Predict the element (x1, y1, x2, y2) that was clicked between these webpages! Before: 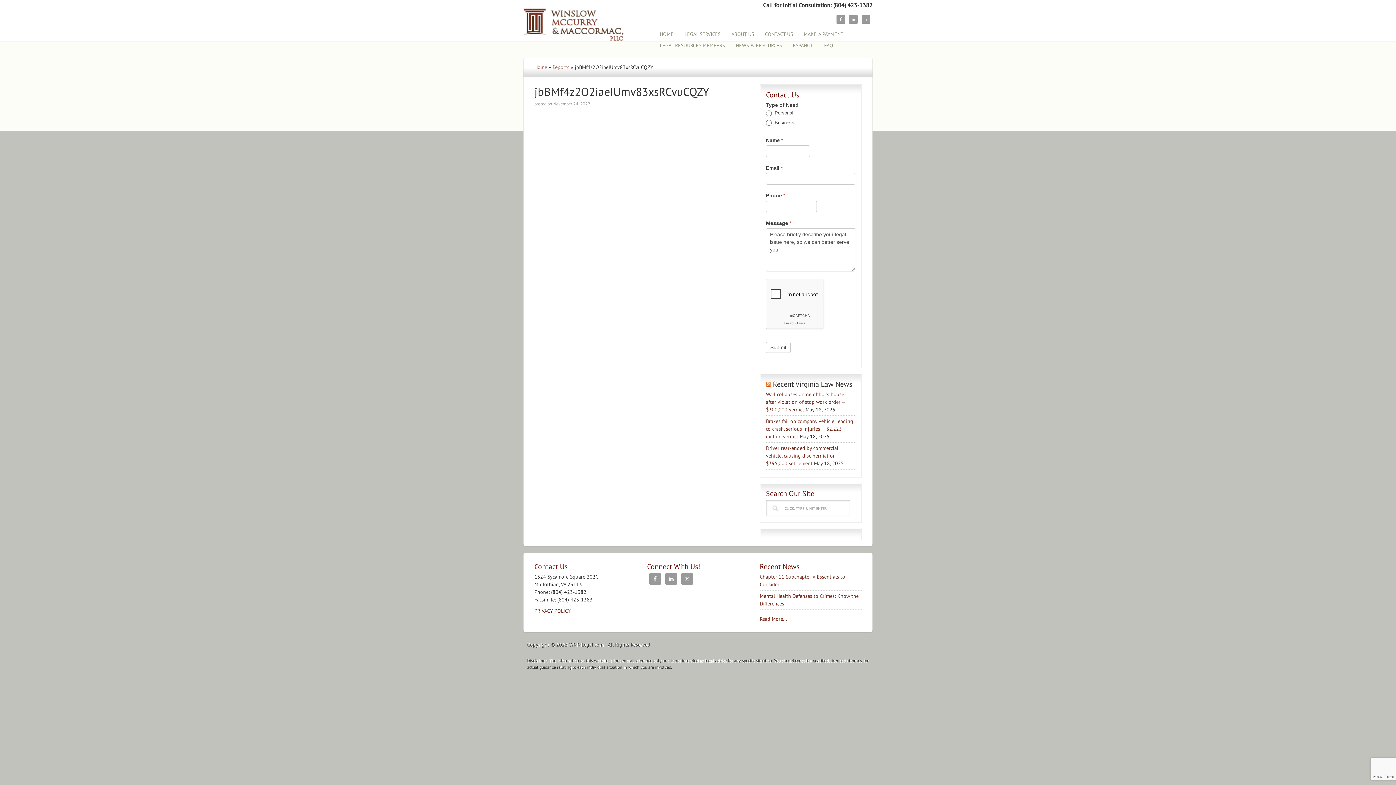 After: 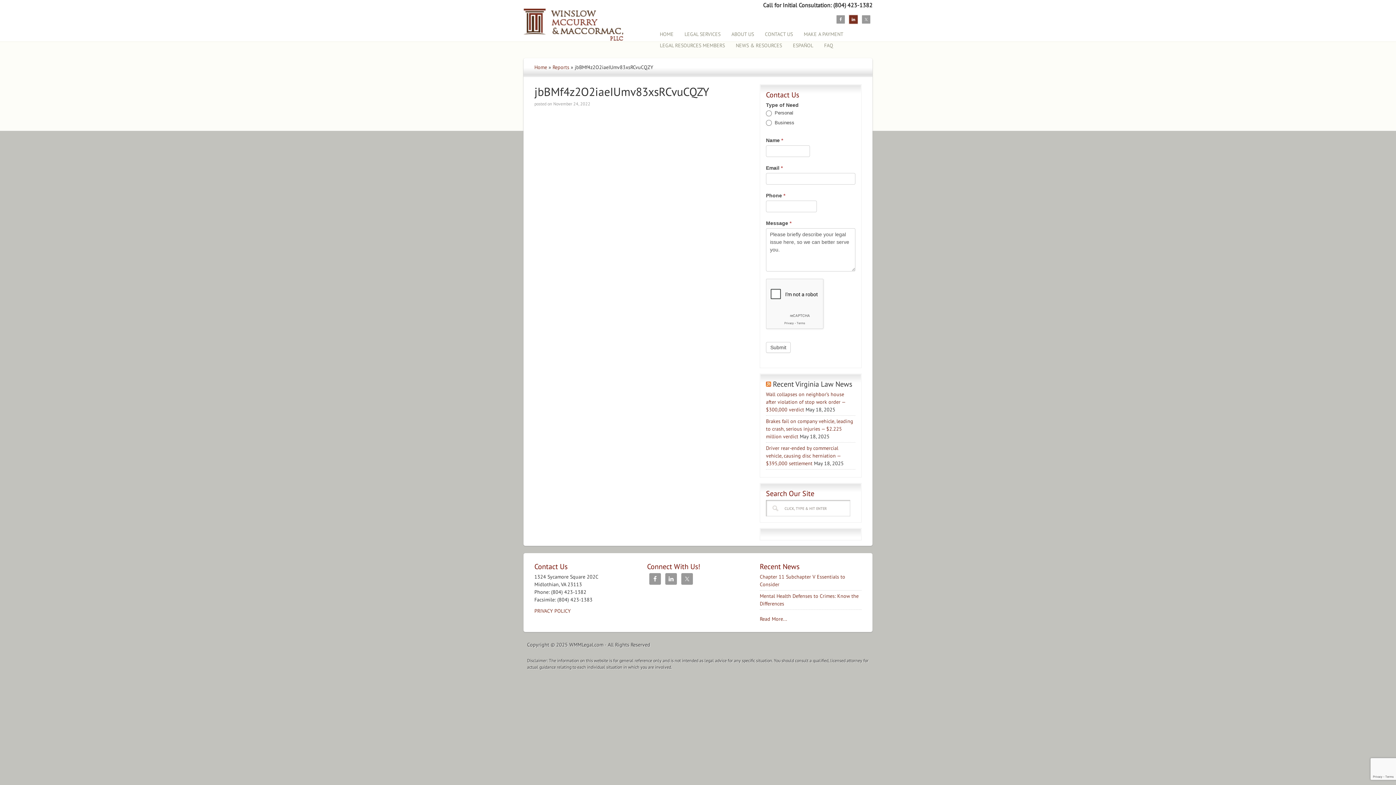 Action: bbox: (849, 15, 857, 23)